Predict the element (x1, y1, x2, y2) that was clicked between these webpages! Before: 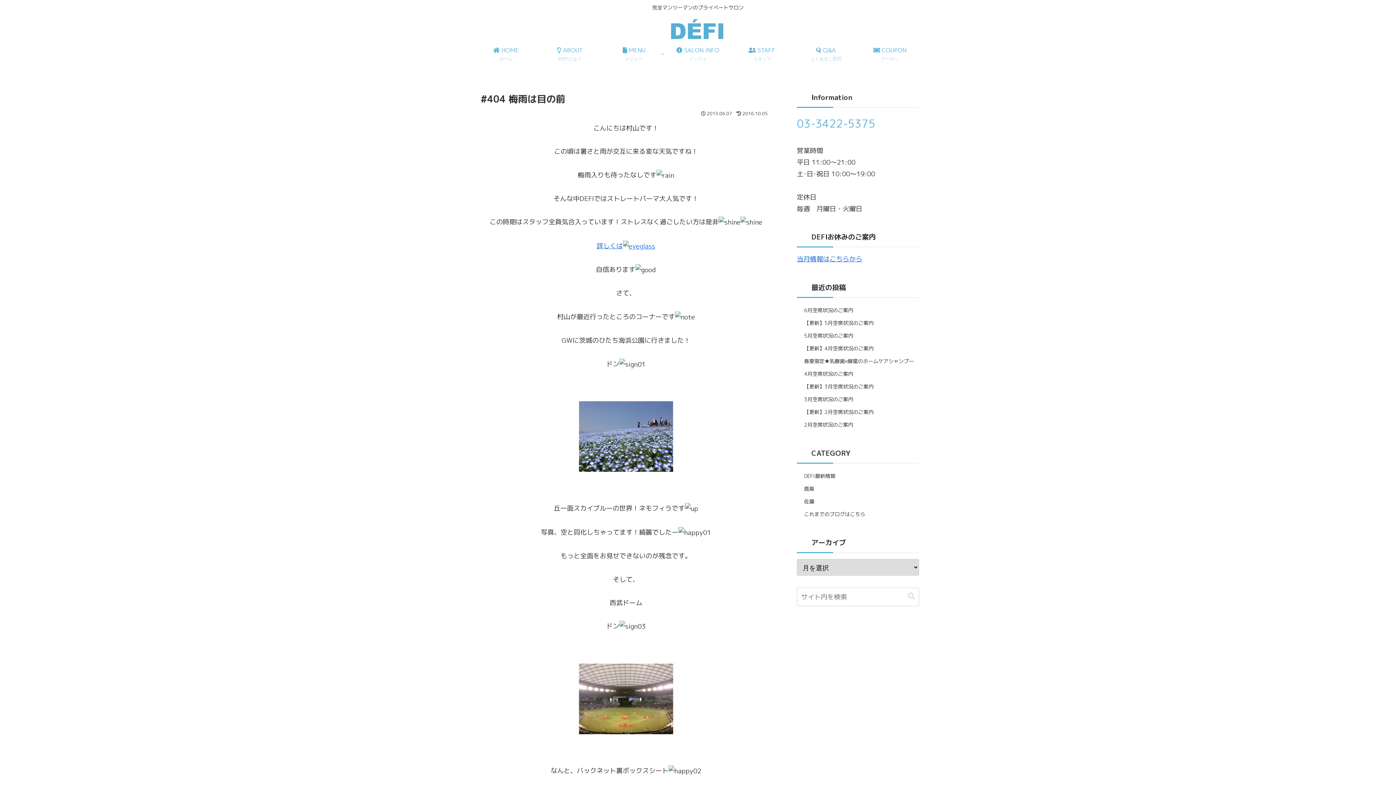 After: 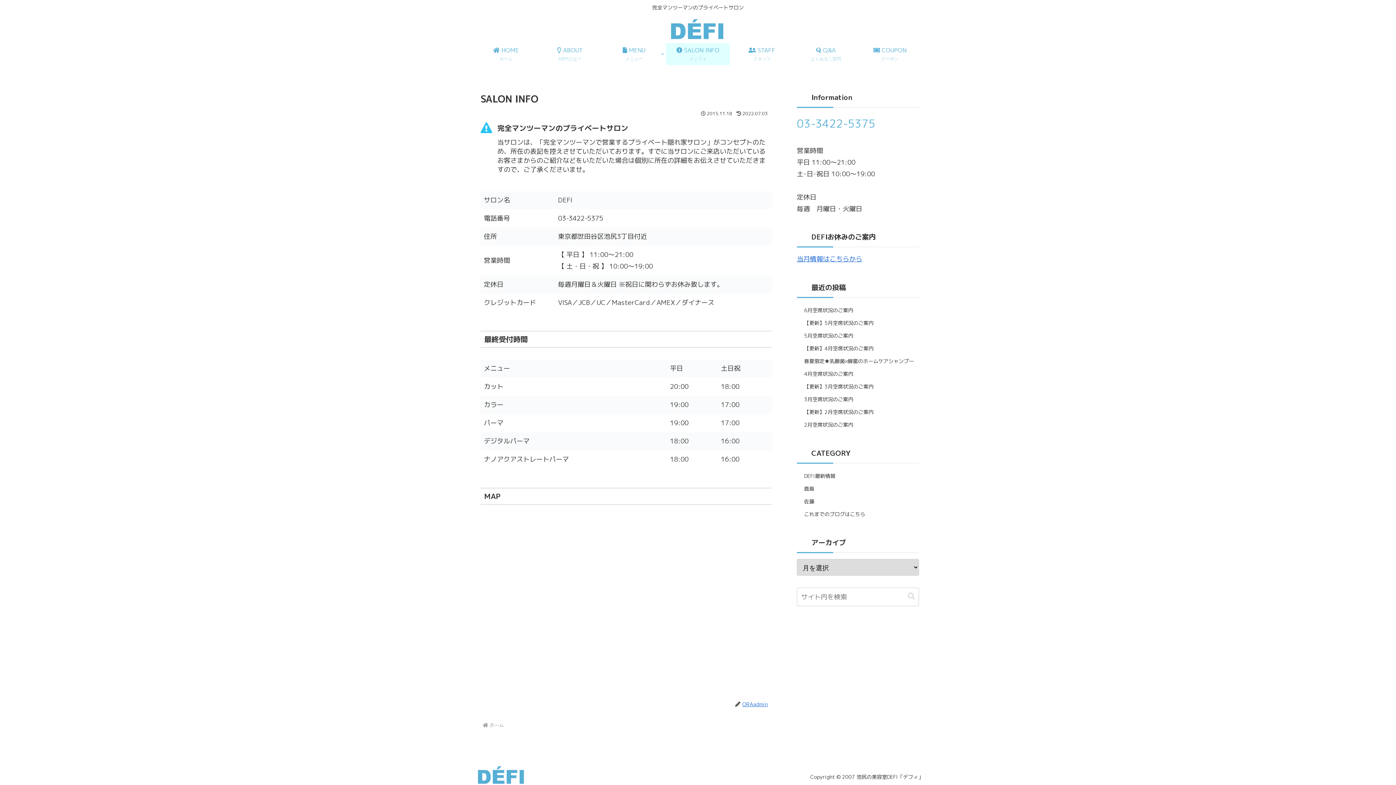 Action: bbox: (666, 43, 730, 64) label:  SALON INFO
インフォ